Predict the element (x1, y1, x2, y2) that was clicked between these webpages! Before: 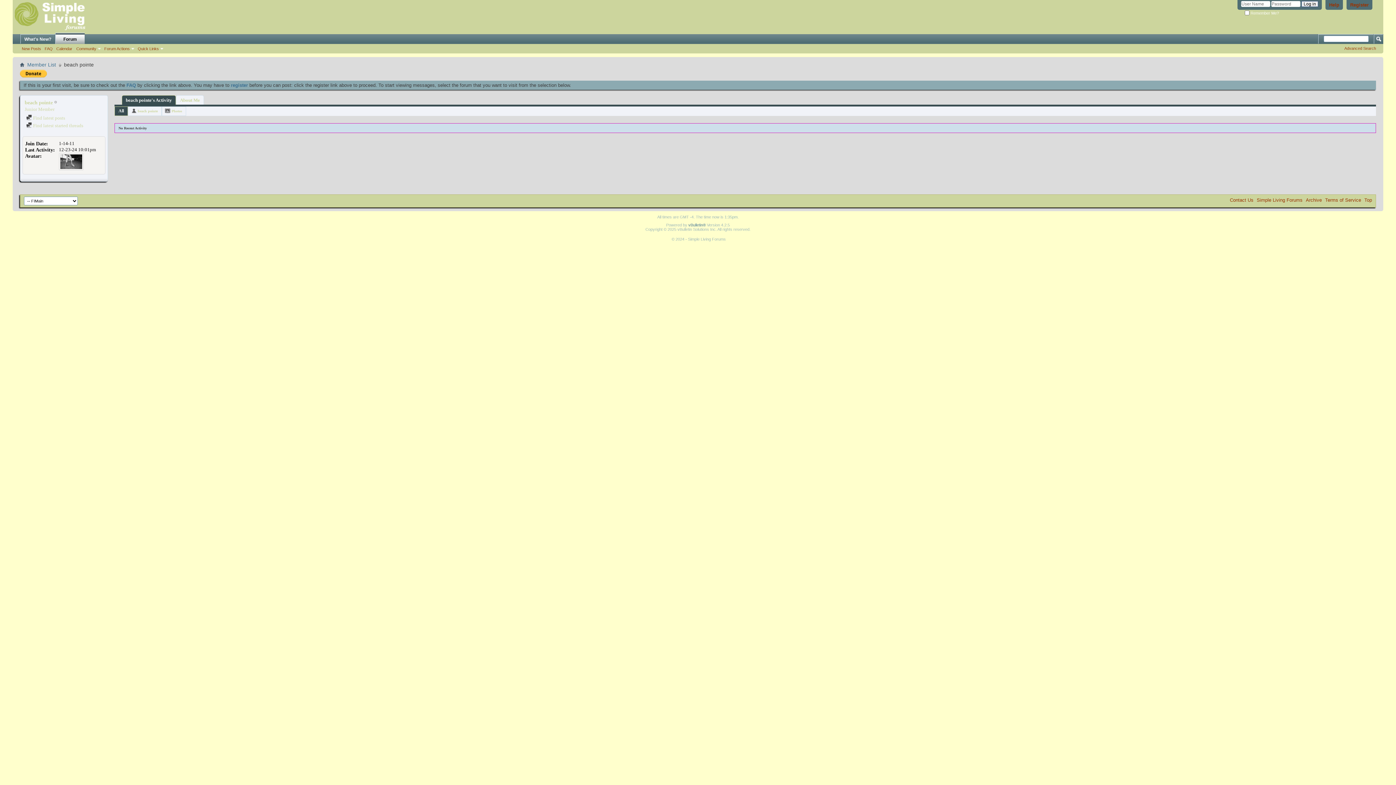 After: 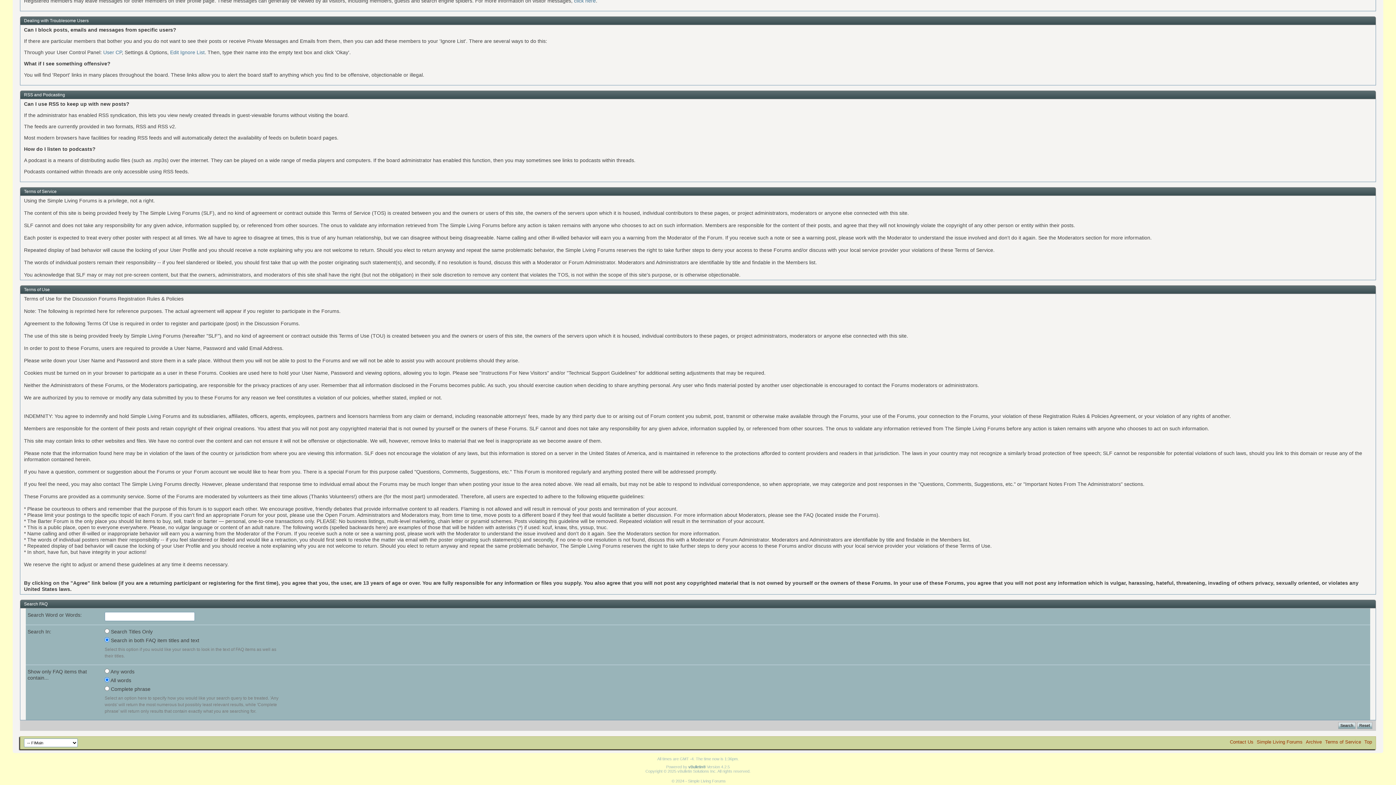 Action: bbox: (1325, 197, 1361, 202) label: Terms of Service